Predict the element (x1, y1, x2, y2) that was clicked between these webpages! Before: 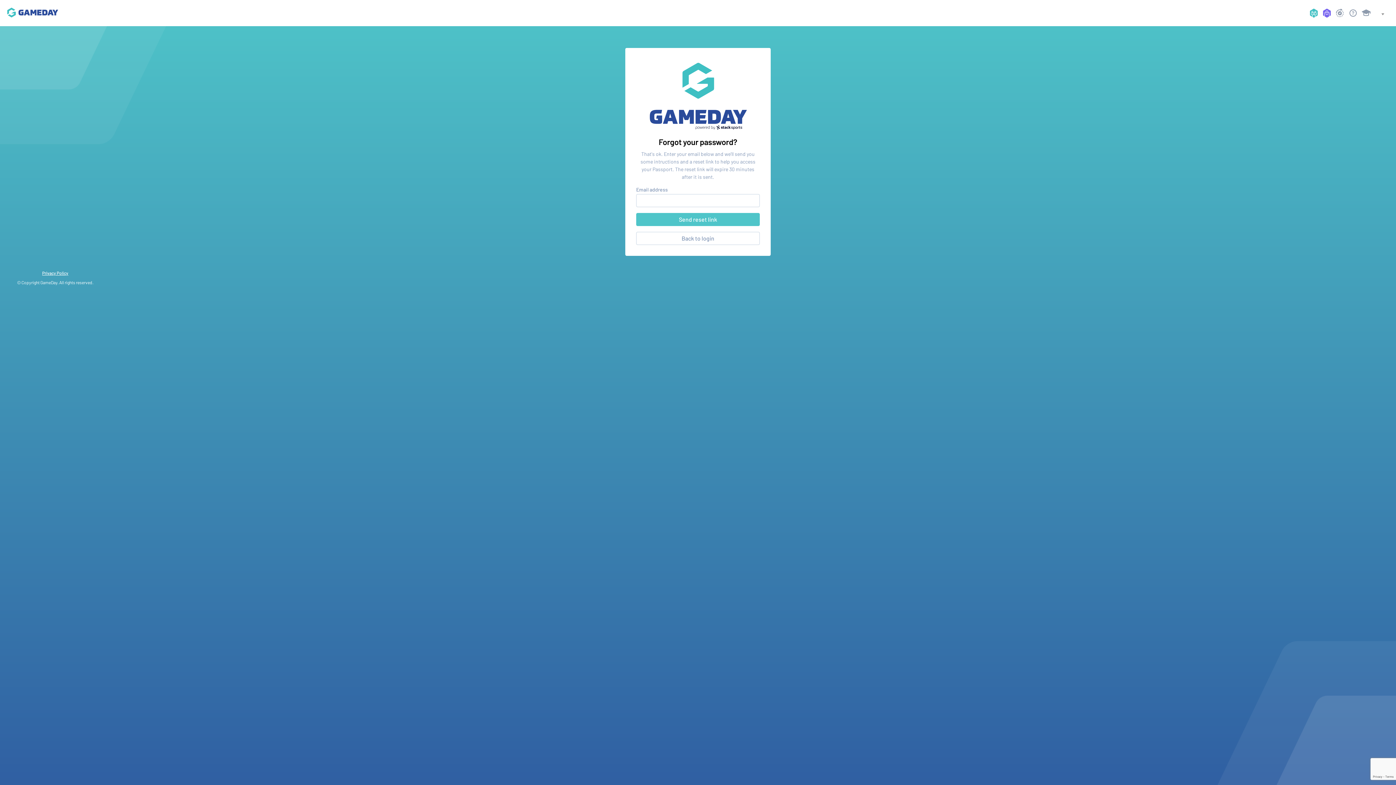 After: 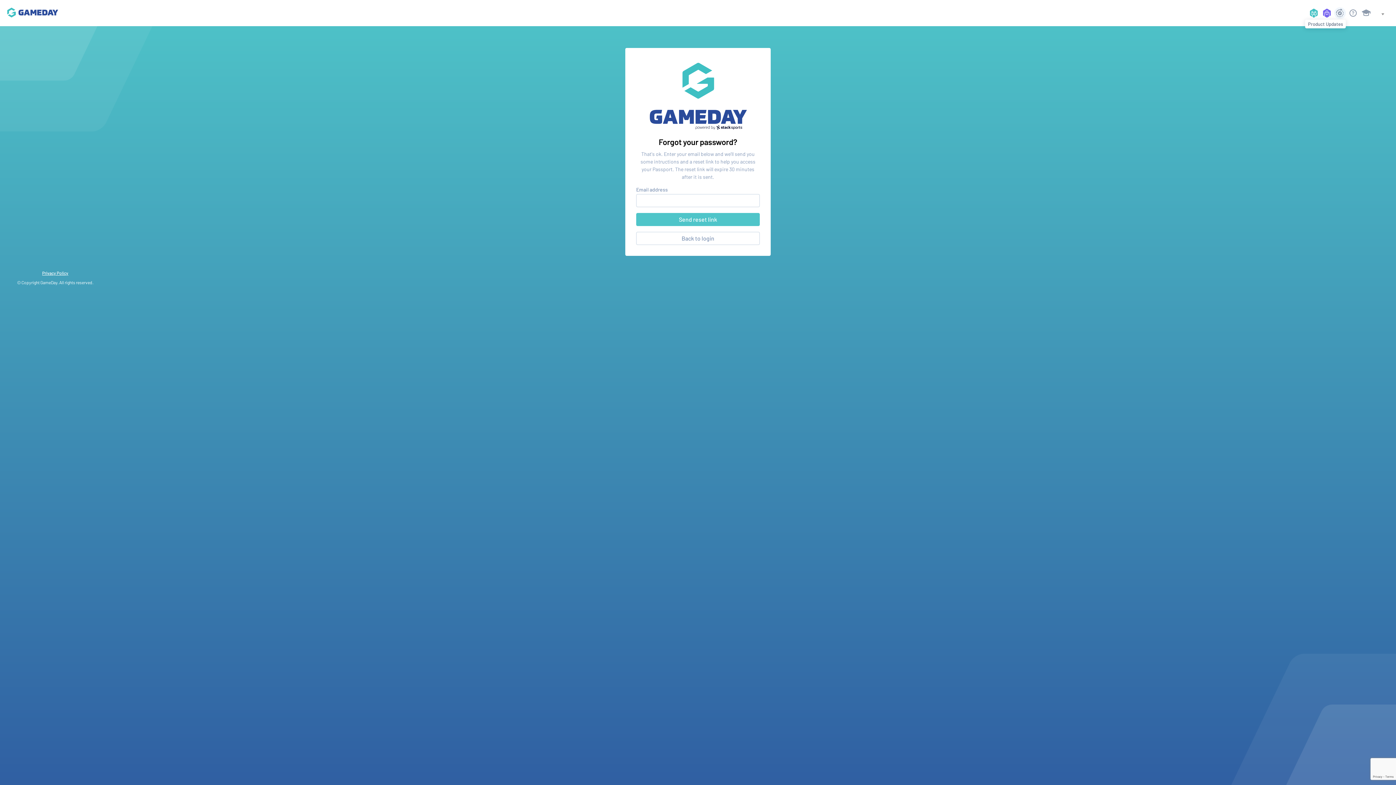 Action: bbox: (1334, 7, 1346, 18)